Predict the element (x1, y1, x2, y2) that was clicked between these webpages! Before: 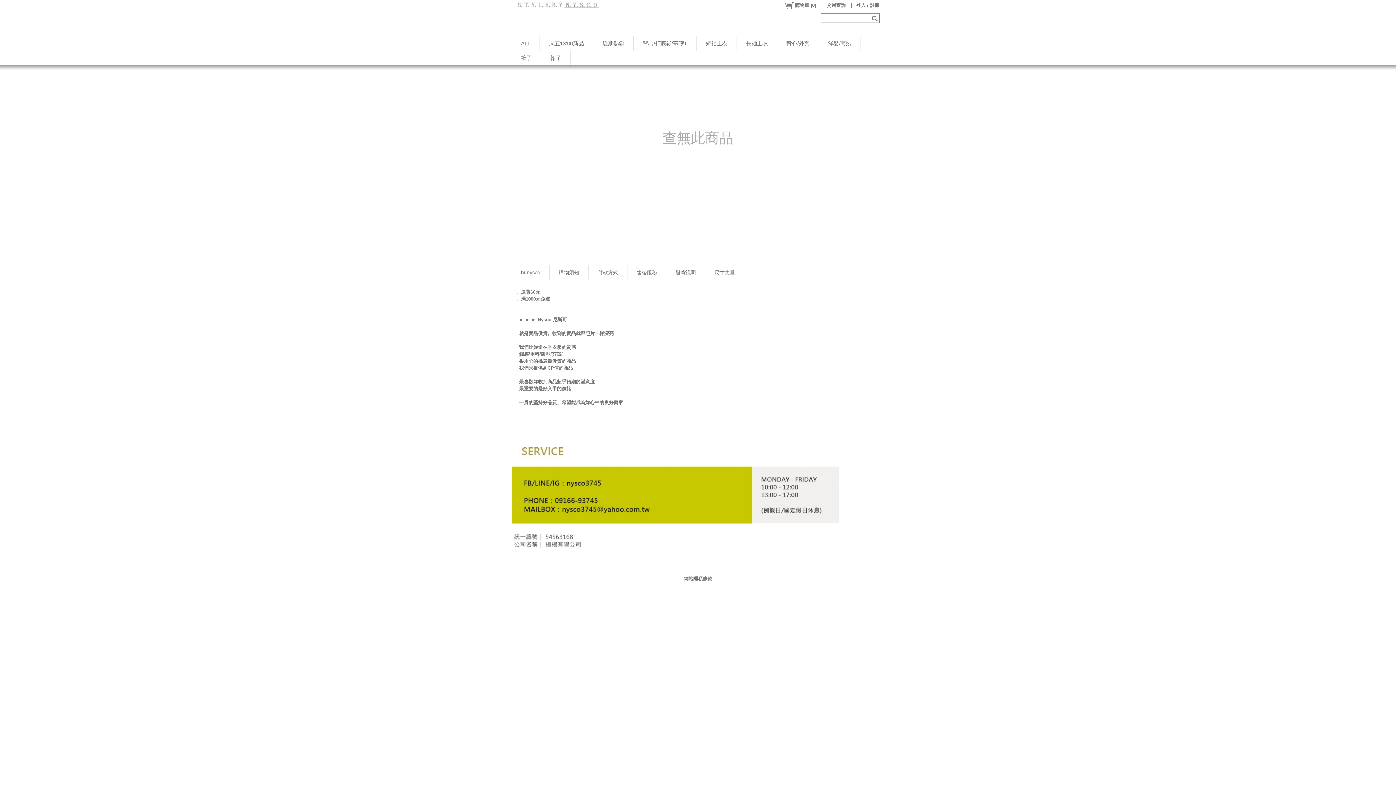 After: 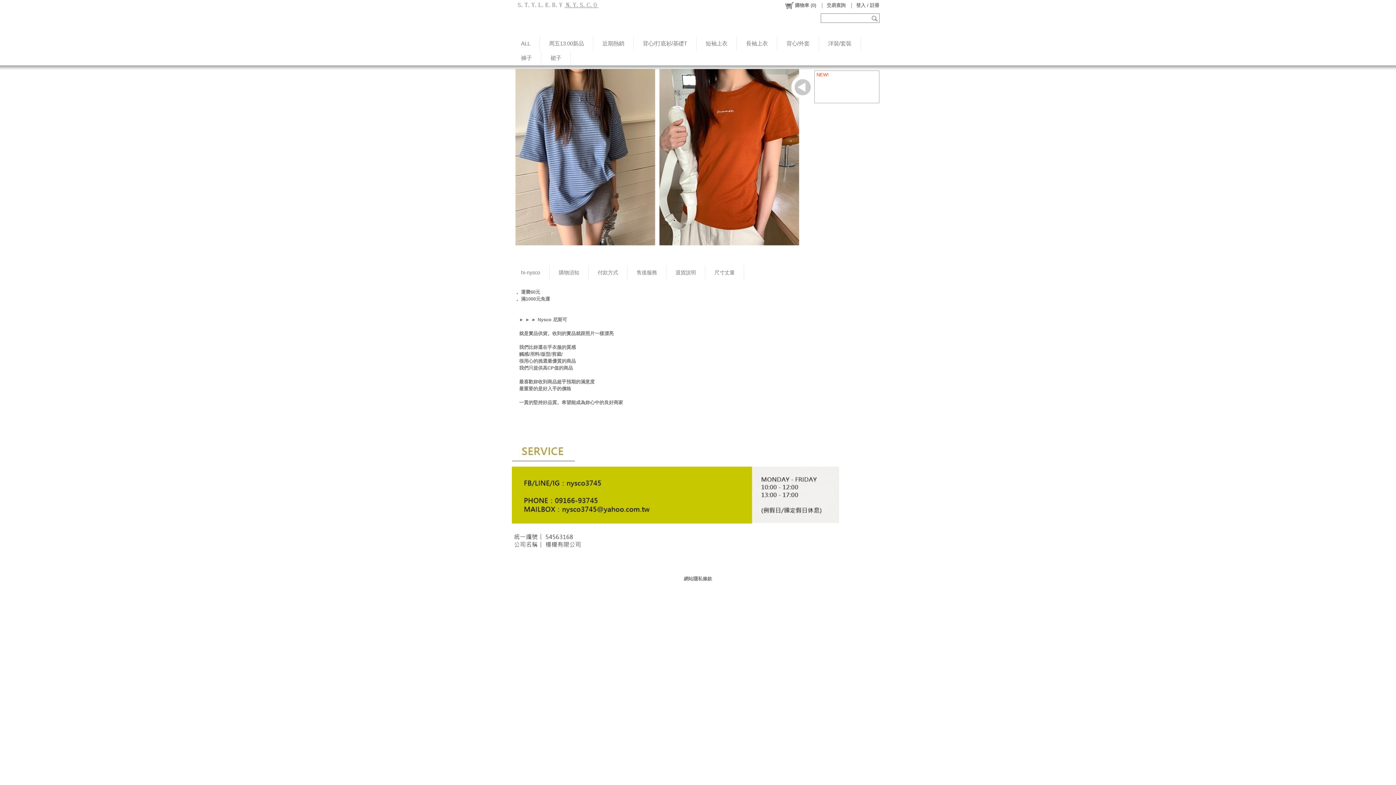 Action: bbox: (870, 12, 880, 23)